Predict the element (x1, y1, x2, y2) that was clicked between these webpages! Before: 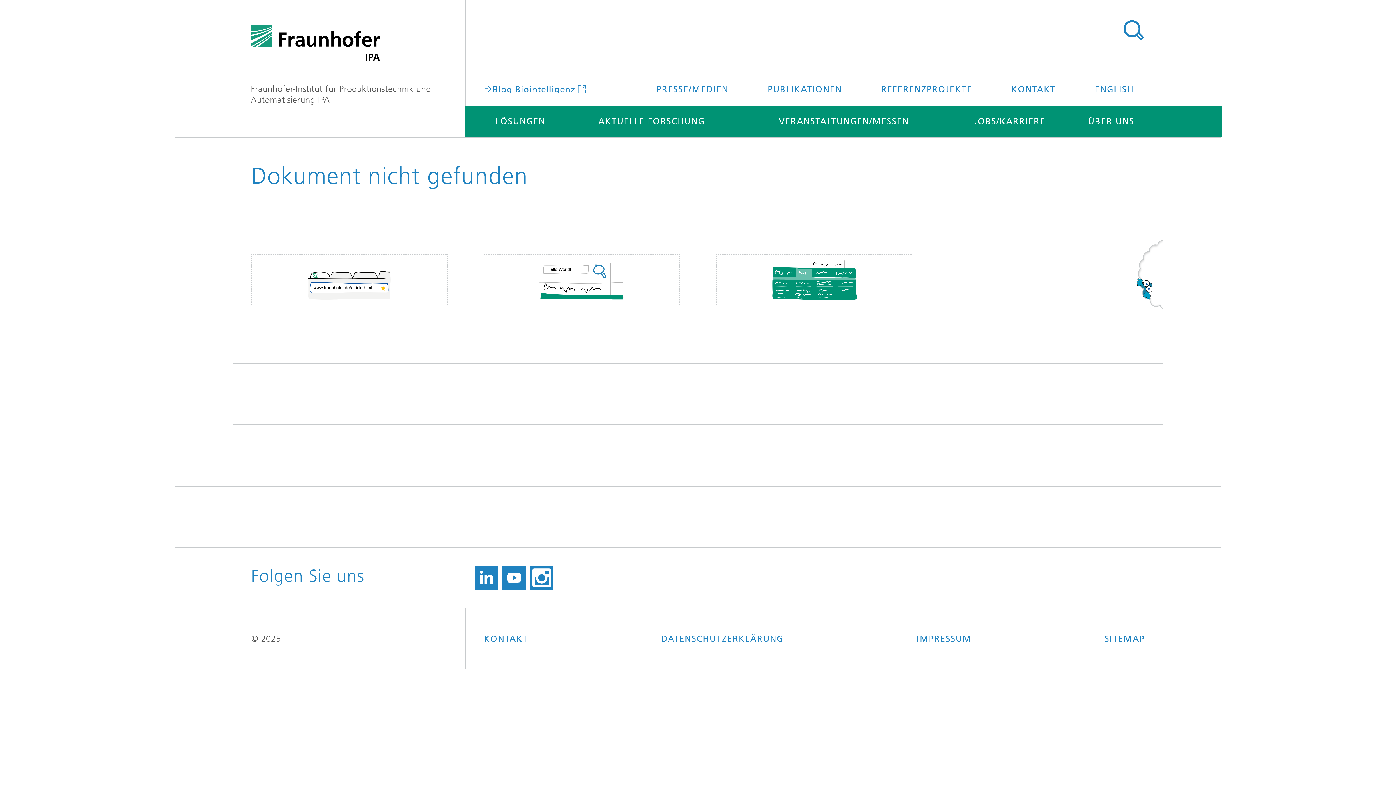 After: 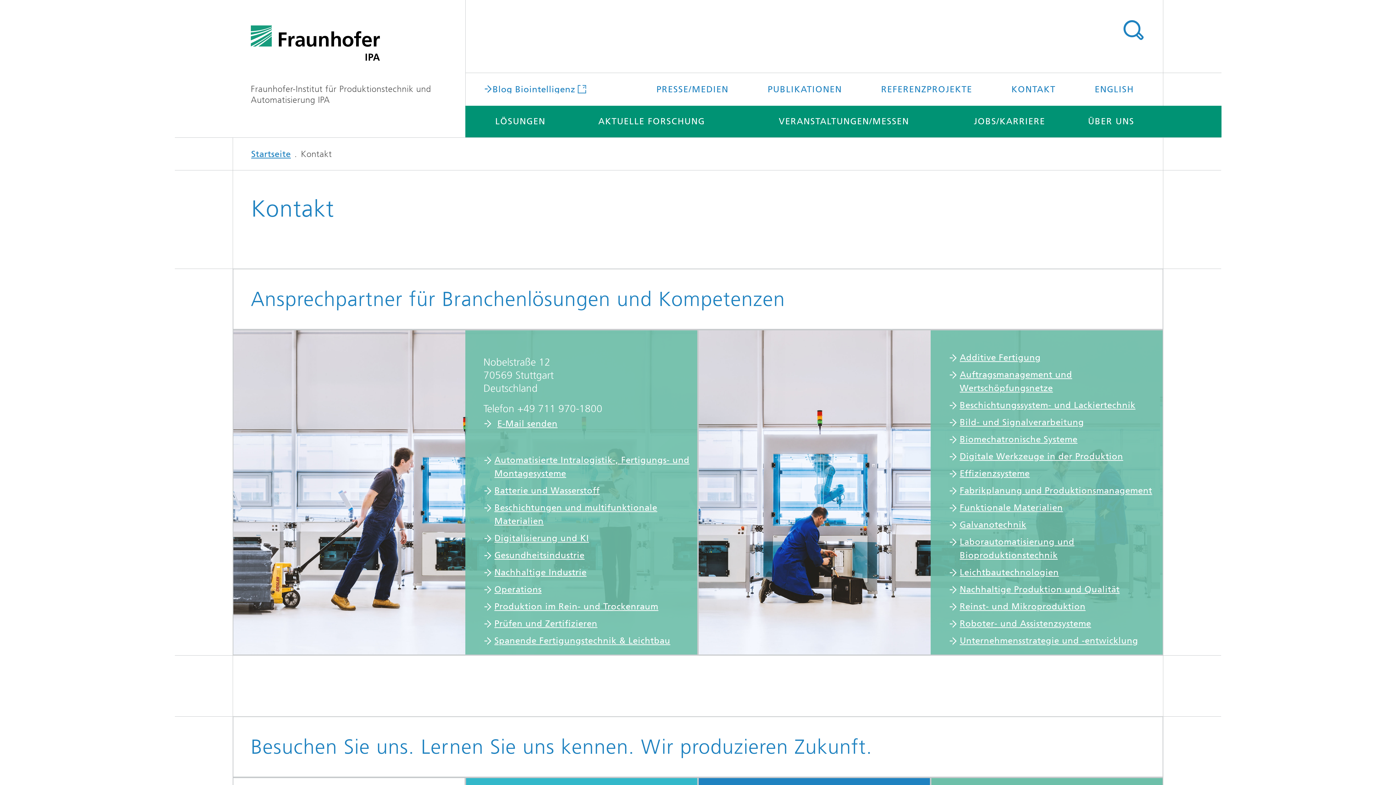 Action: label: KONTAKT bbox: (484, 626, 528, 651)